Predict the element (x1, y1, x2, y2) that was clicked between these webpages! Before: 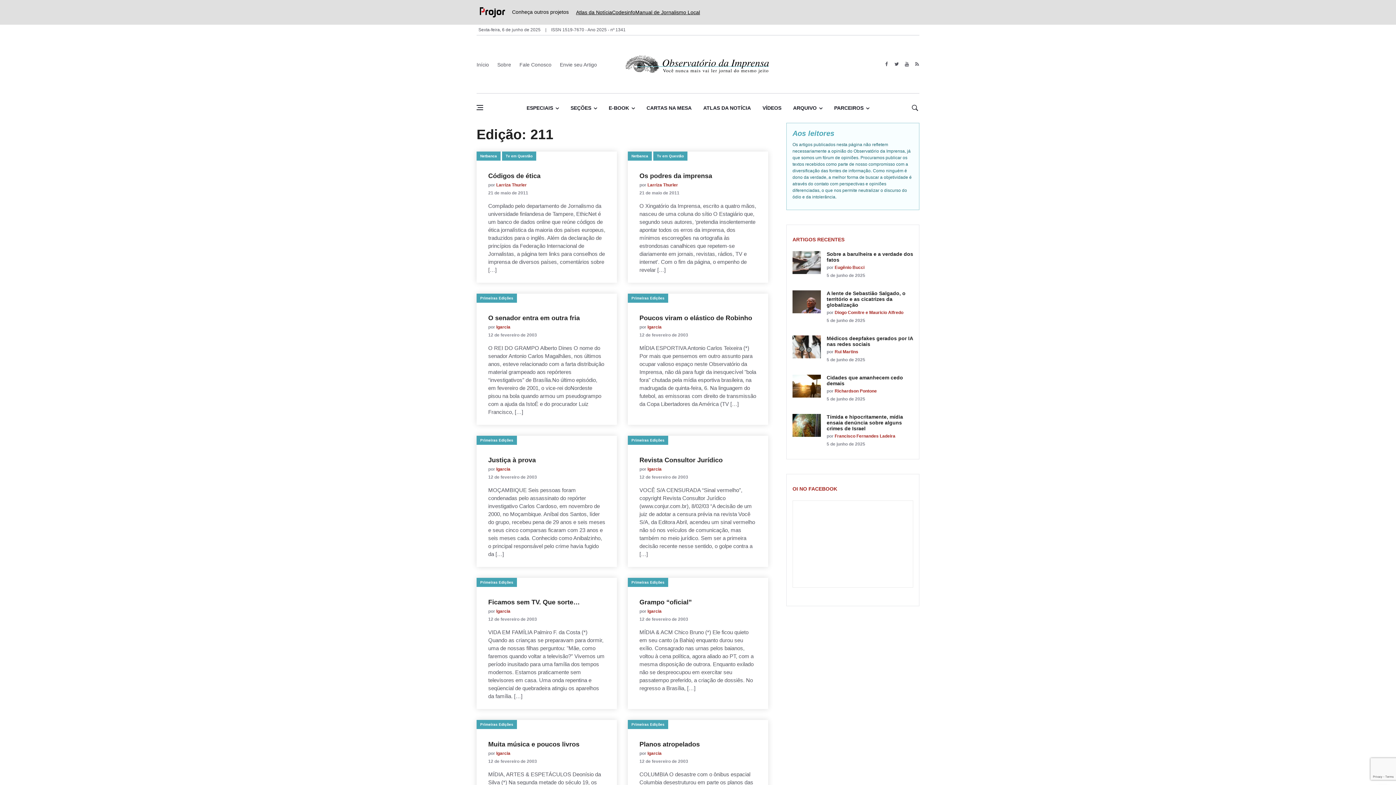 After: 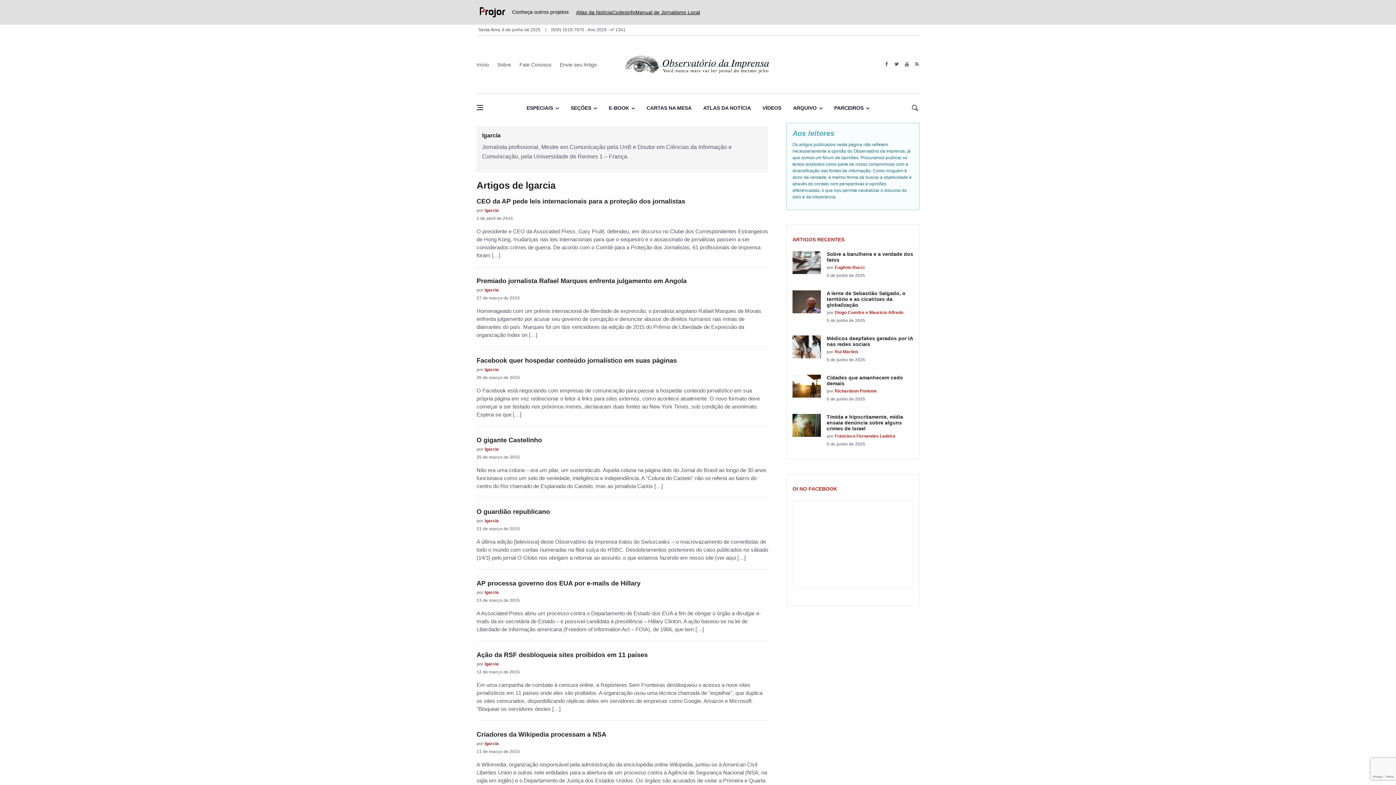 Action: label: lgarcia bbox: (647, 751, 661, 756)